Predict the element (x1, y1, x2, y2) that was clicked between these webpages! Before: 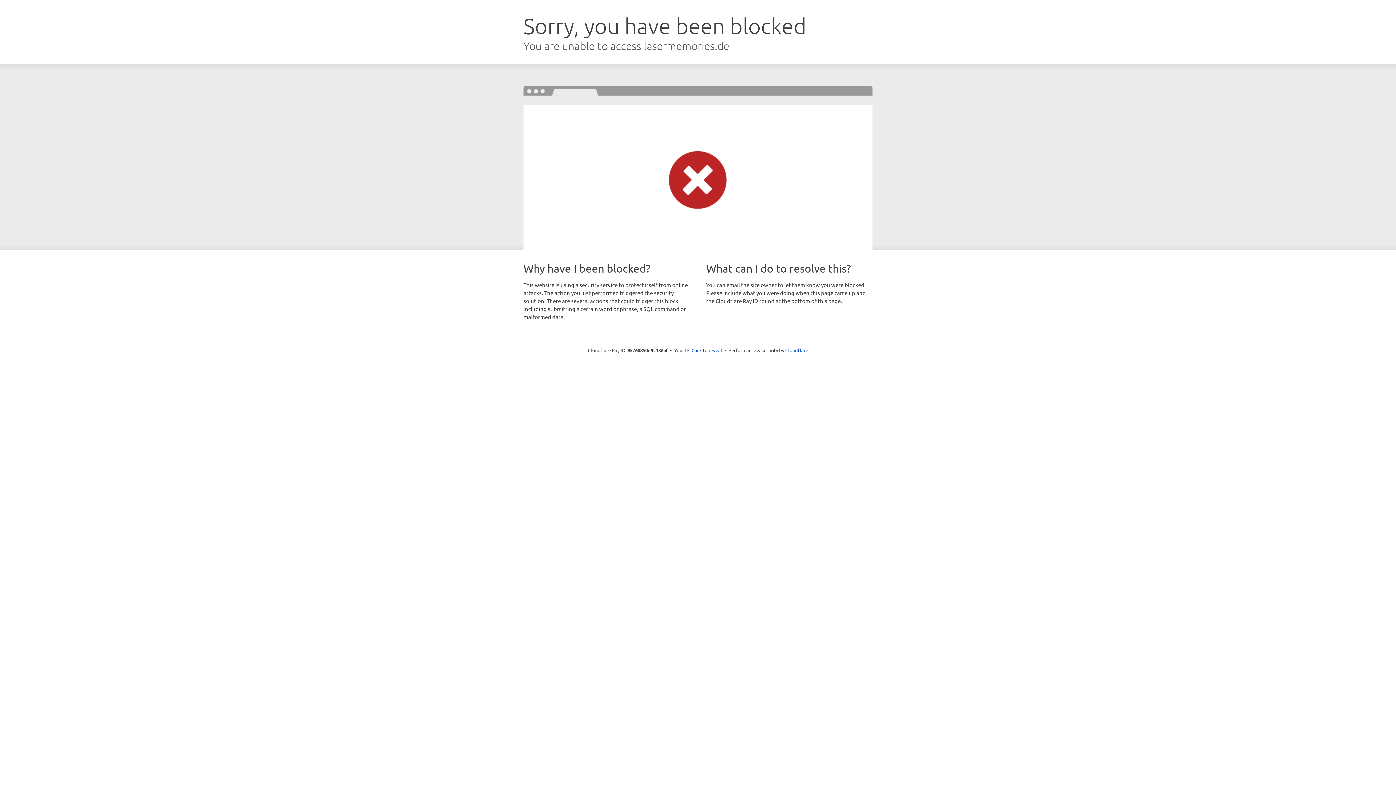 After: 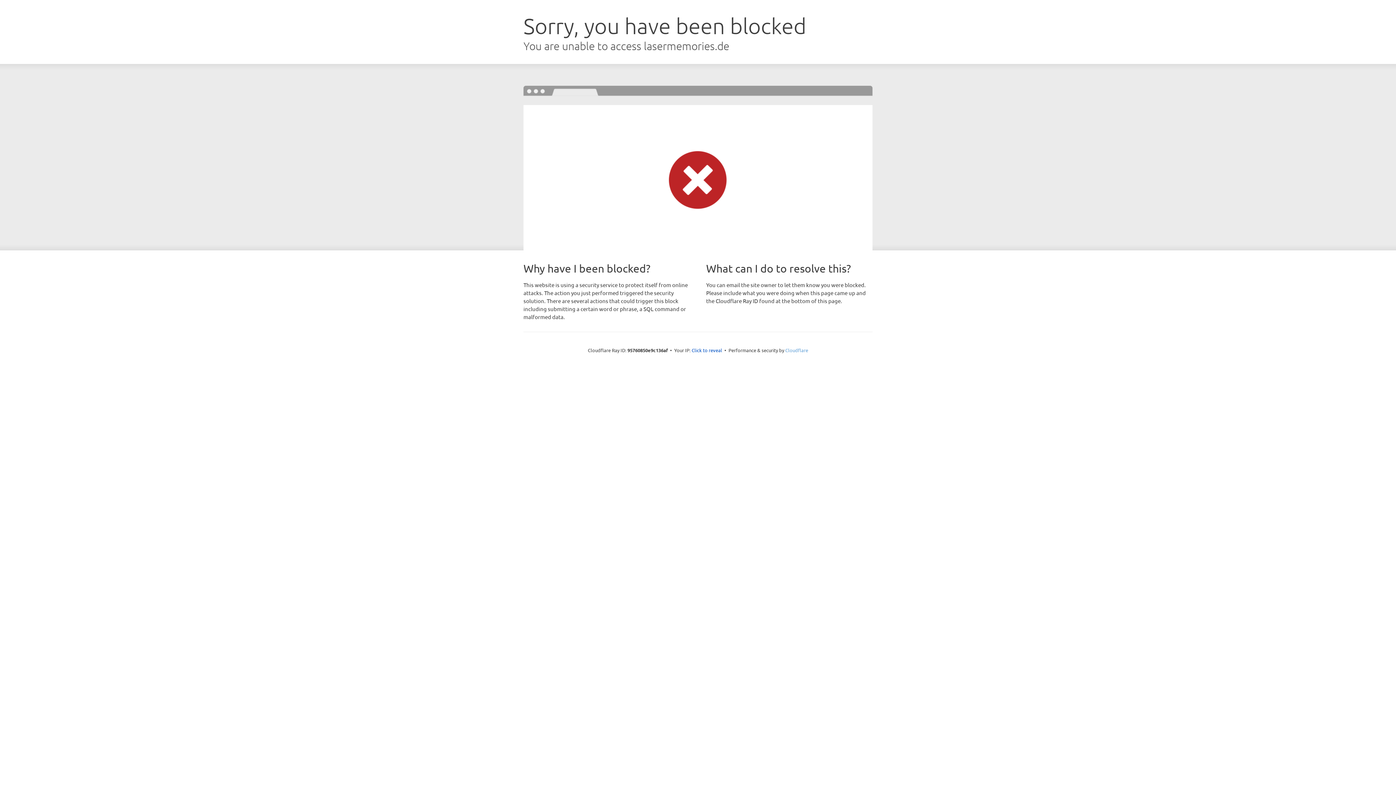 Action: label: Cloudflare bbox: (785, 347, 808, 353)